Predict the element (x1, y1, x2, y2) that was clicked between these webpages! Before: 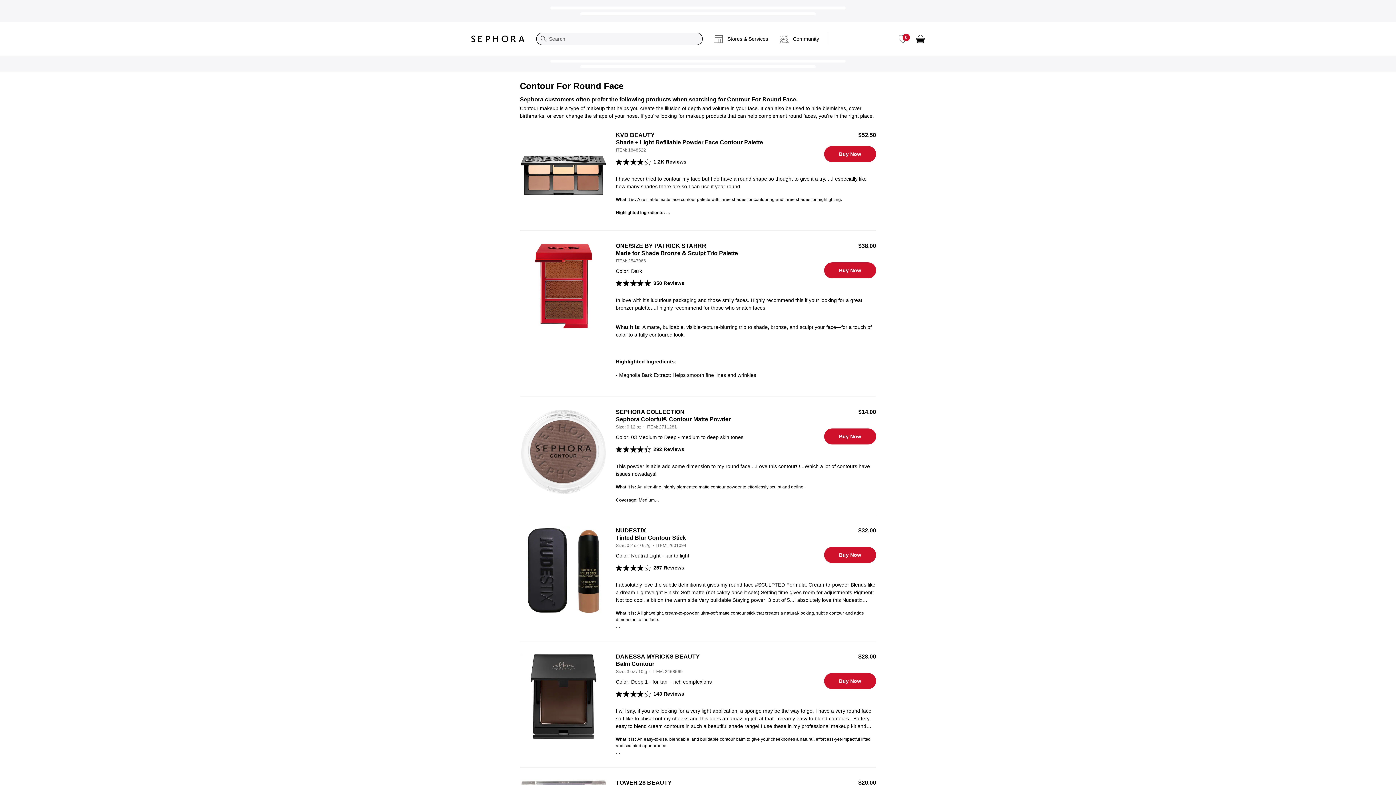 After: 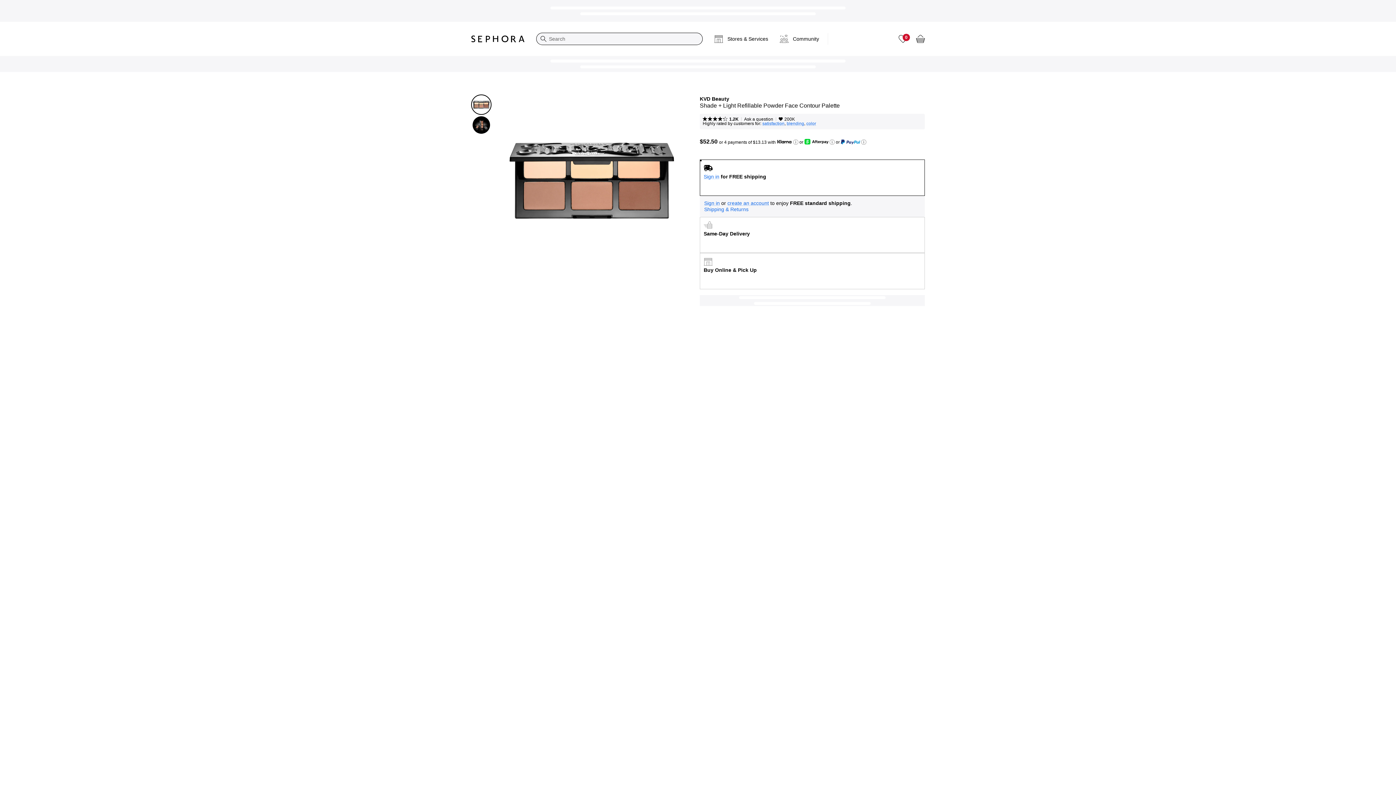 Action: bbox: (824, 146, 876, 162) label: Buy Now